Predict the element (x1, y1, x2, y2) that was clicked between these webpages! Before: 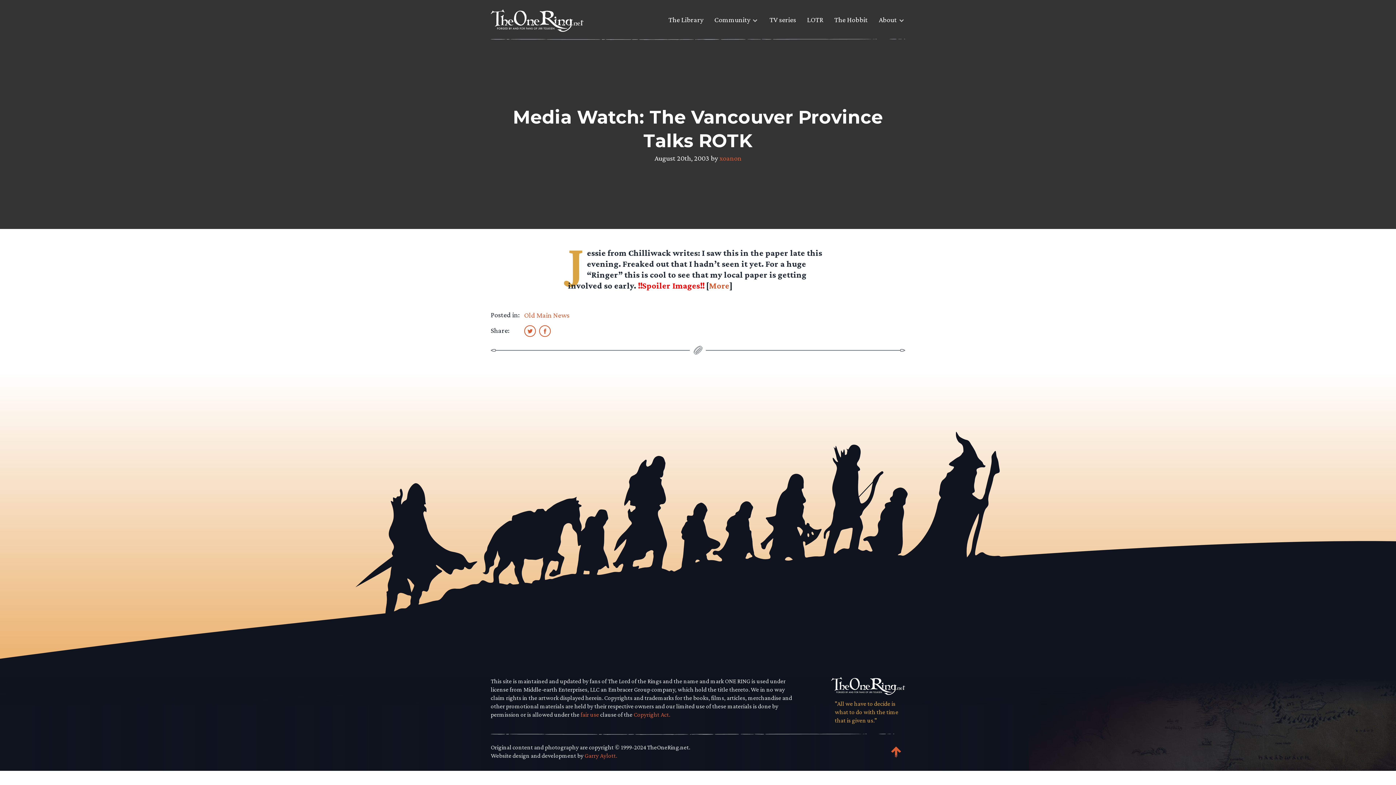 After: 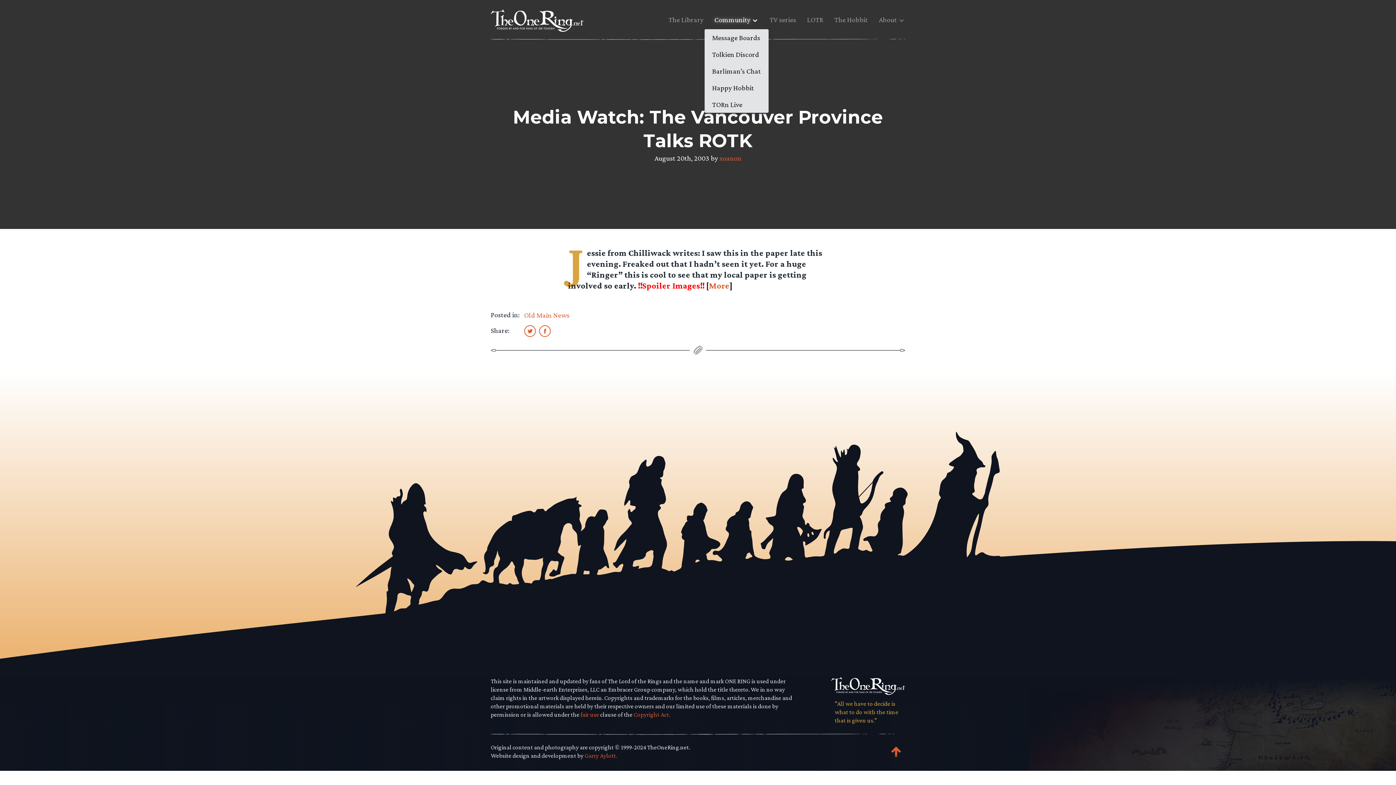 Action: label: Community bbox: (714, 14, 750, 30)